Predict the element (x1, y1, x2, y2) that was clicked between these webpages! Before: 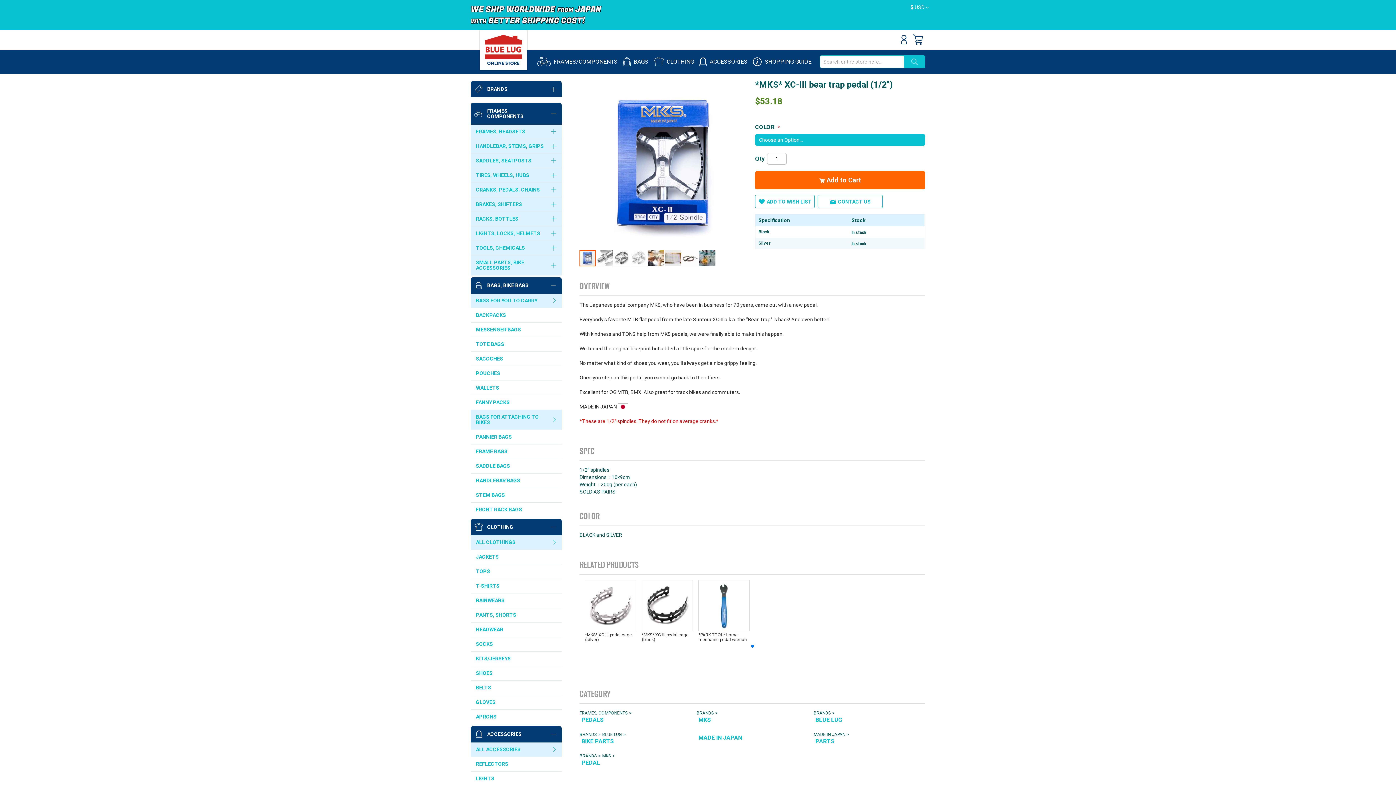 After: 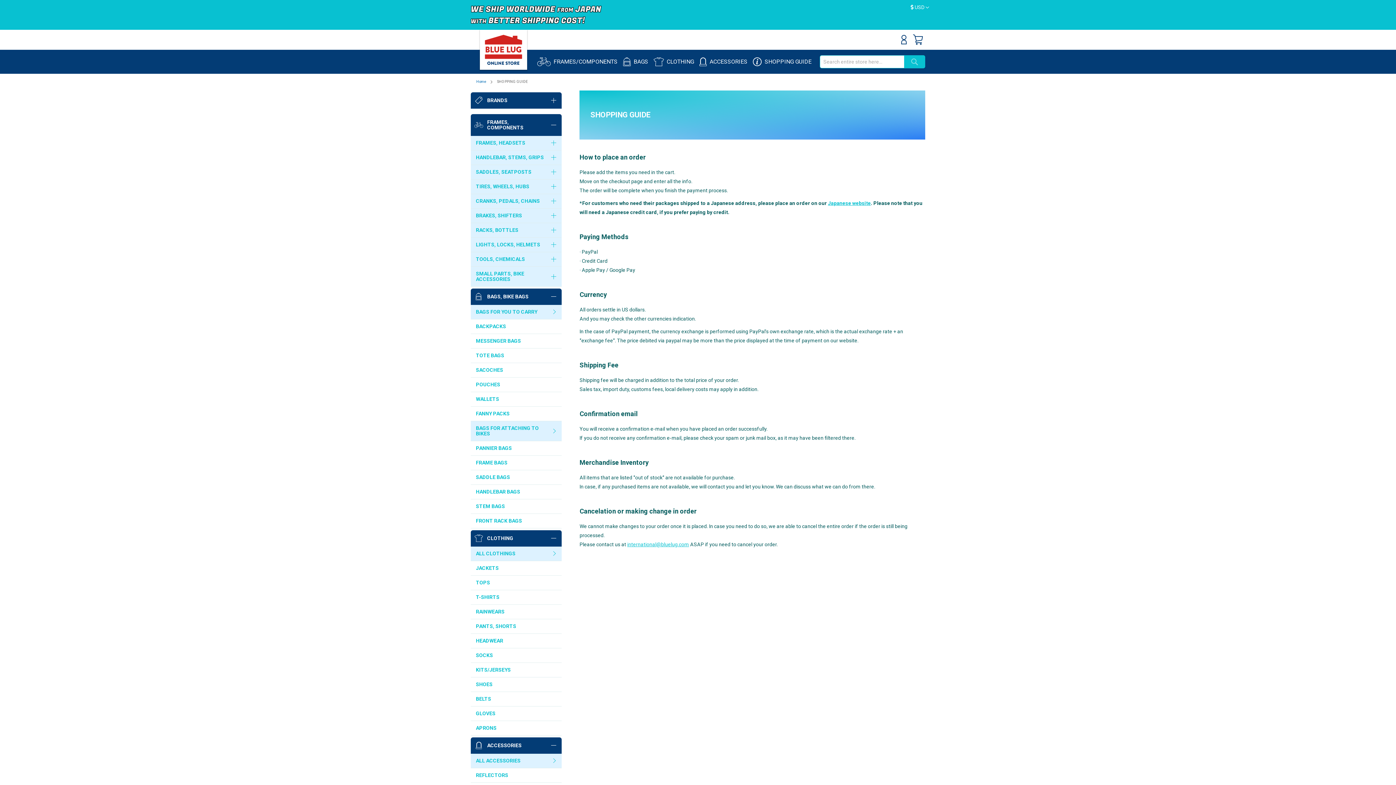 Action: bbox: (753, 57, 811, 66) label: SHOPPING GUIDE